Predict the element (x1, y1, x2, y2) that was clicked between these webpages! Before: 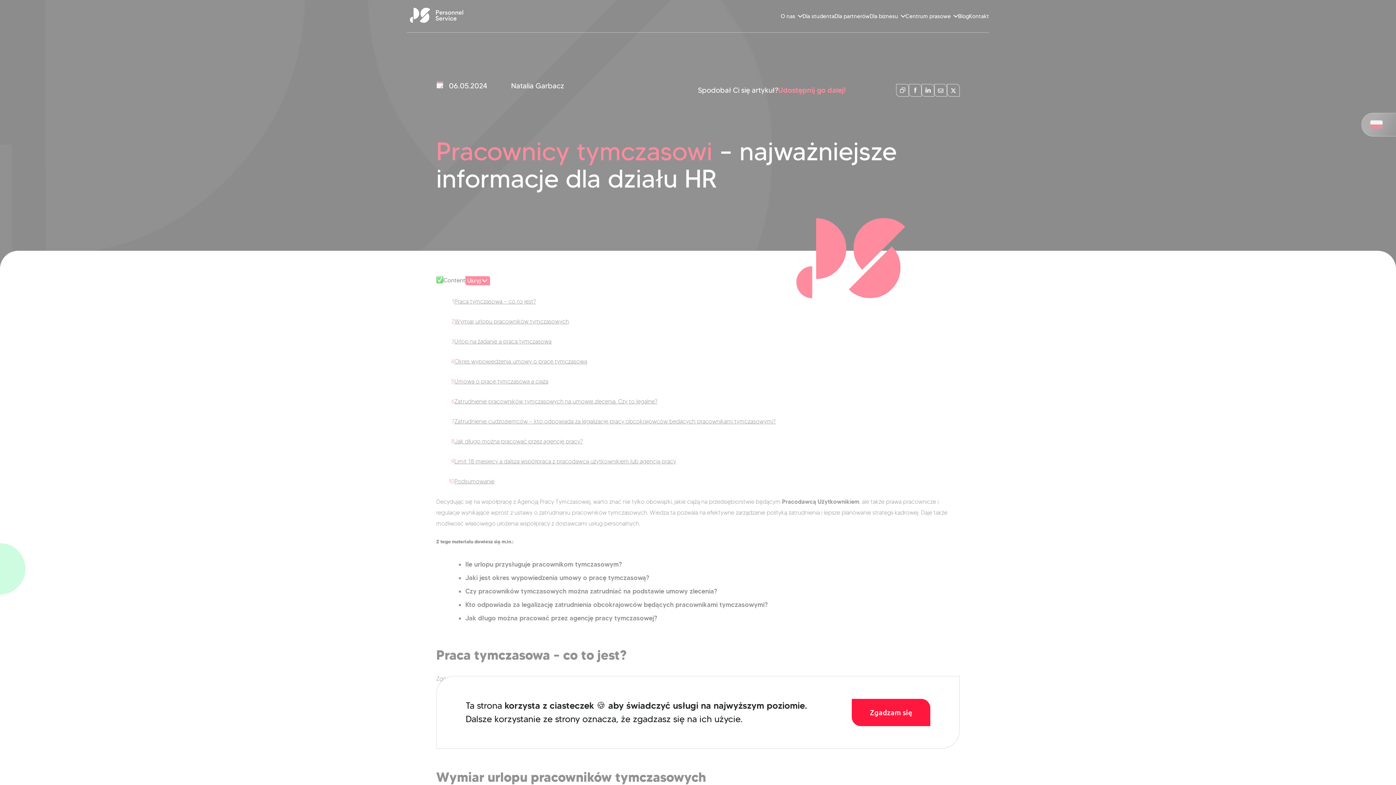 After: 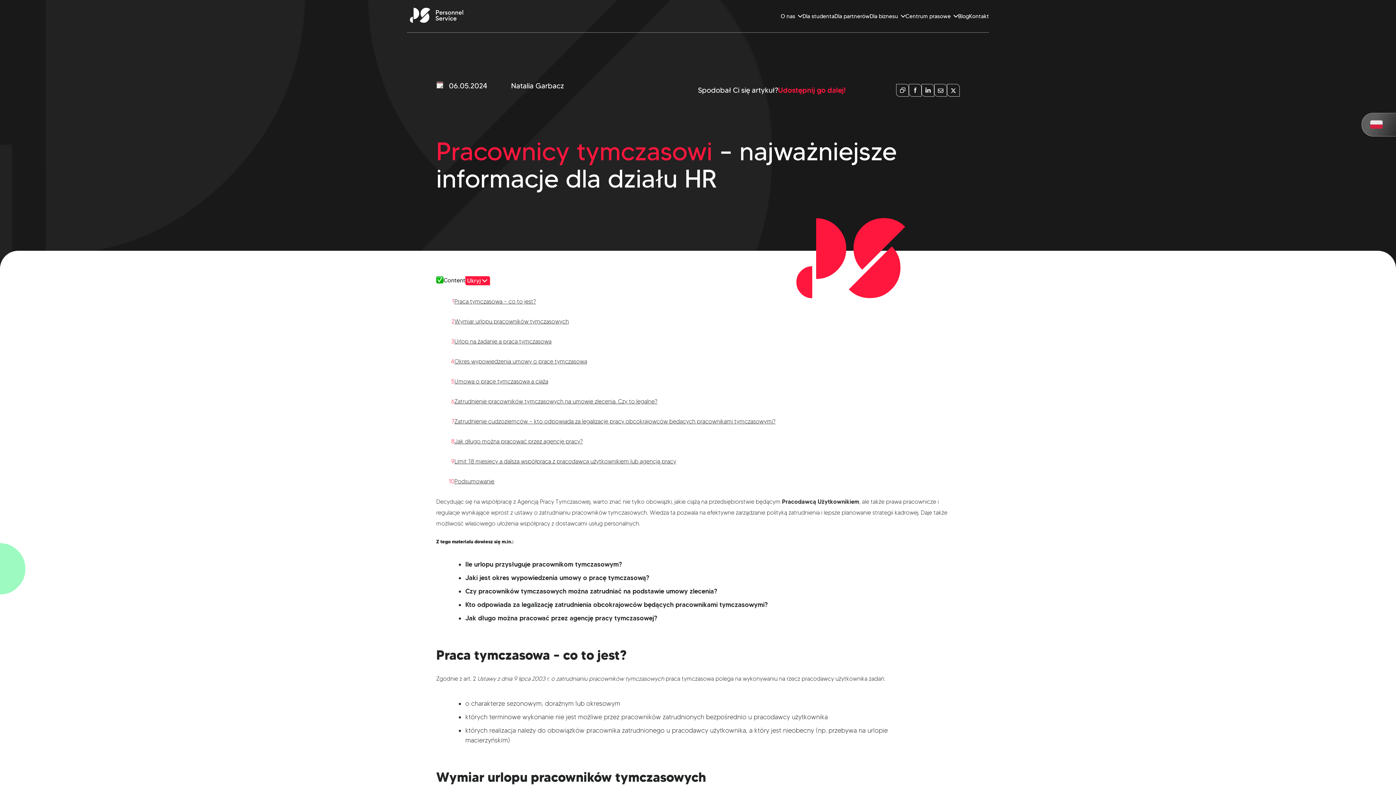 Action: label: Zgadzam się bbox: (852, 699, 930, 726)